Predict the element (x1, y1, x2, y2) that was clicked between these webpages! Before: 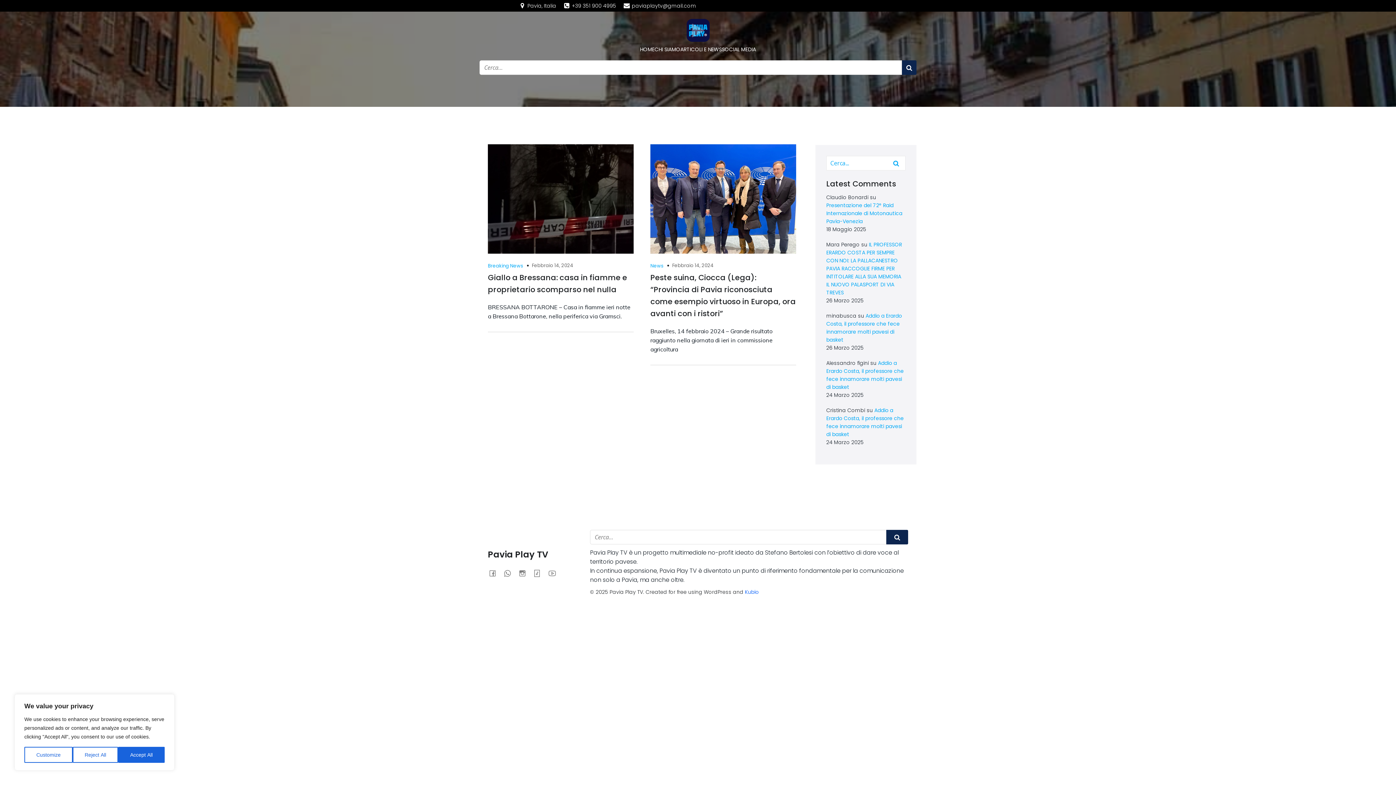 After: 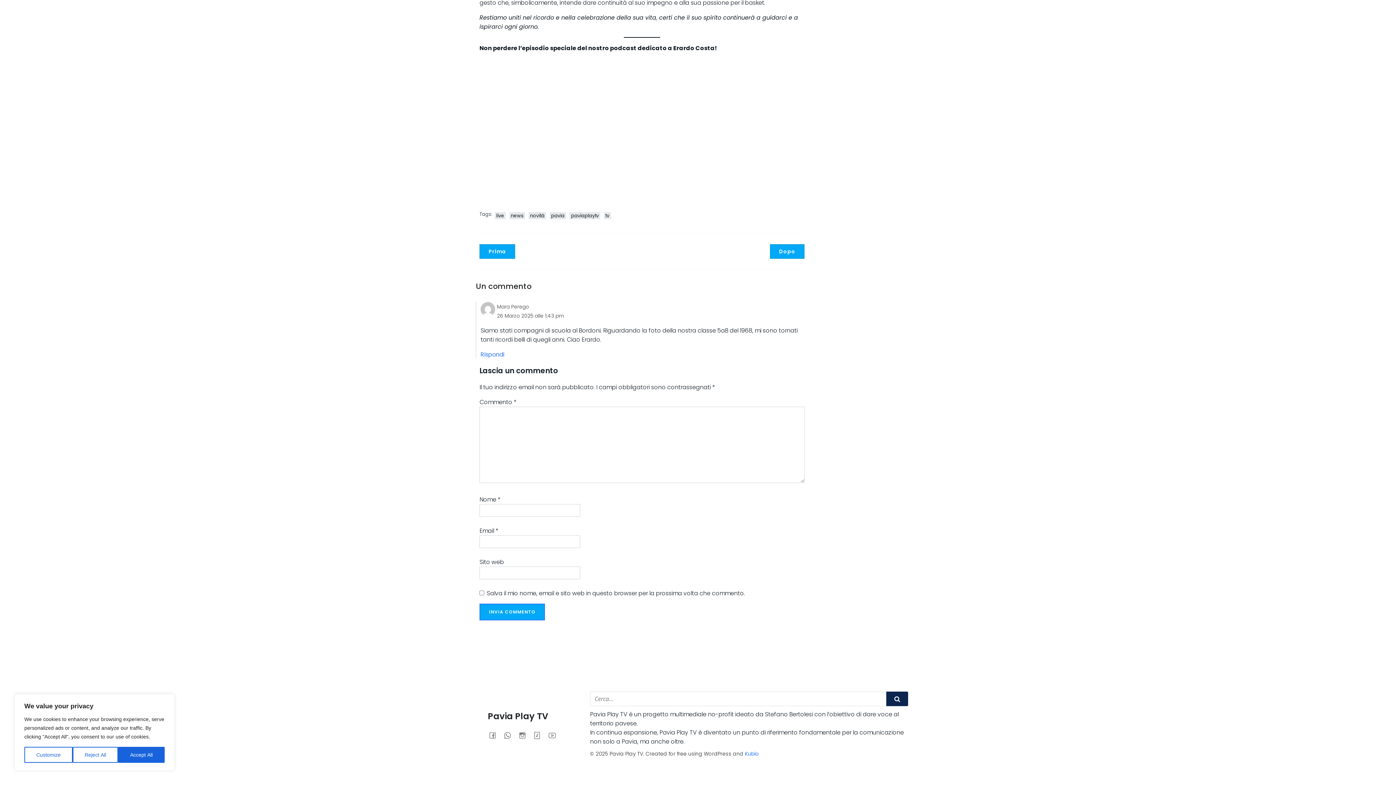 Action: label: IL PROFESSOR ERARDO COSTA PER SEMPRE CON NOI: LA PALLACANESTRO PAVIA RACCOGLIE FIRME PER INTITOLARE ALLA SUA MEMORIA IL NUOVO PALASPORT DI VIA TREVES bbox: (826, 241, 902, 296)